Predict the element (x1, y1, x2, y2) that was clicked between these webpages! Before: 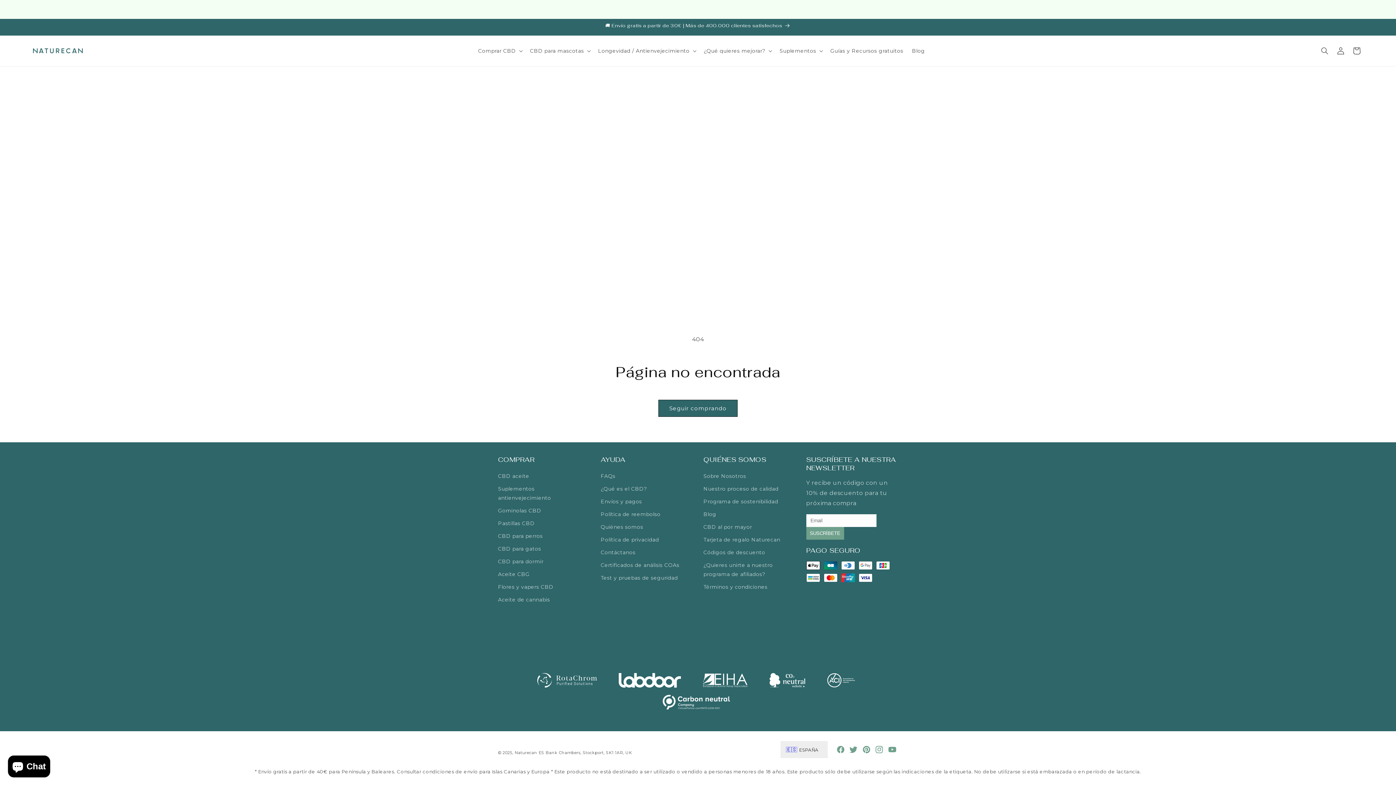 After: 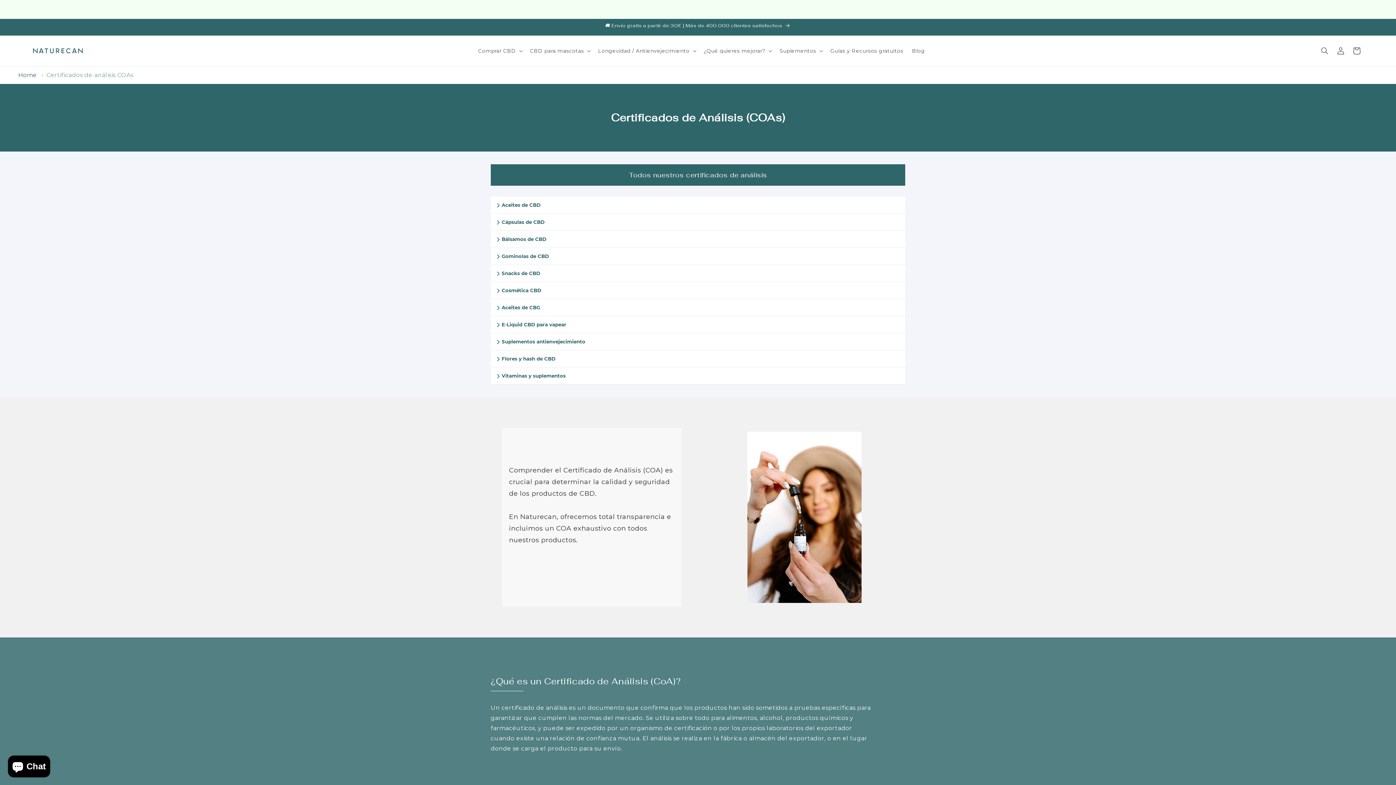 Action: label: Certificados de análisis COAs bbox: (600, 559, 679, 572)